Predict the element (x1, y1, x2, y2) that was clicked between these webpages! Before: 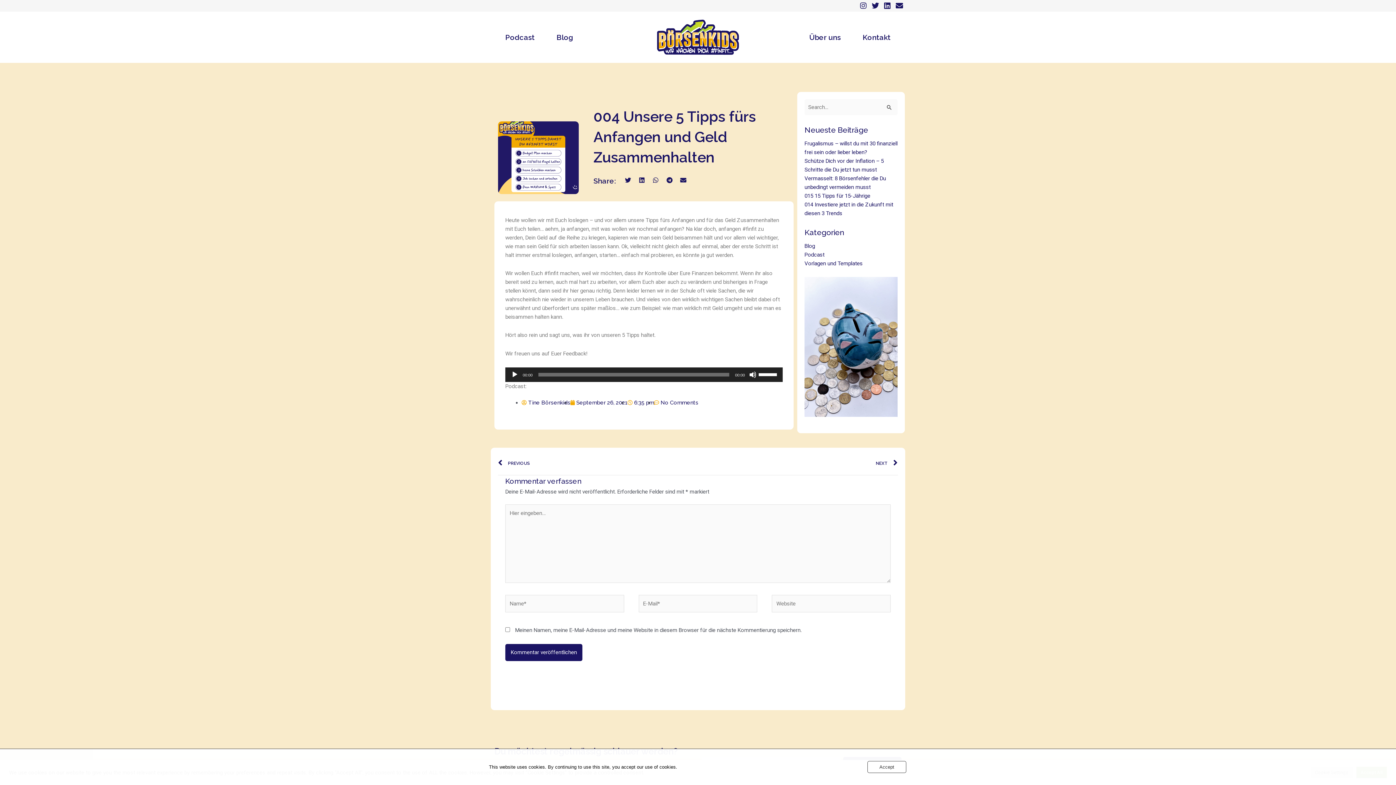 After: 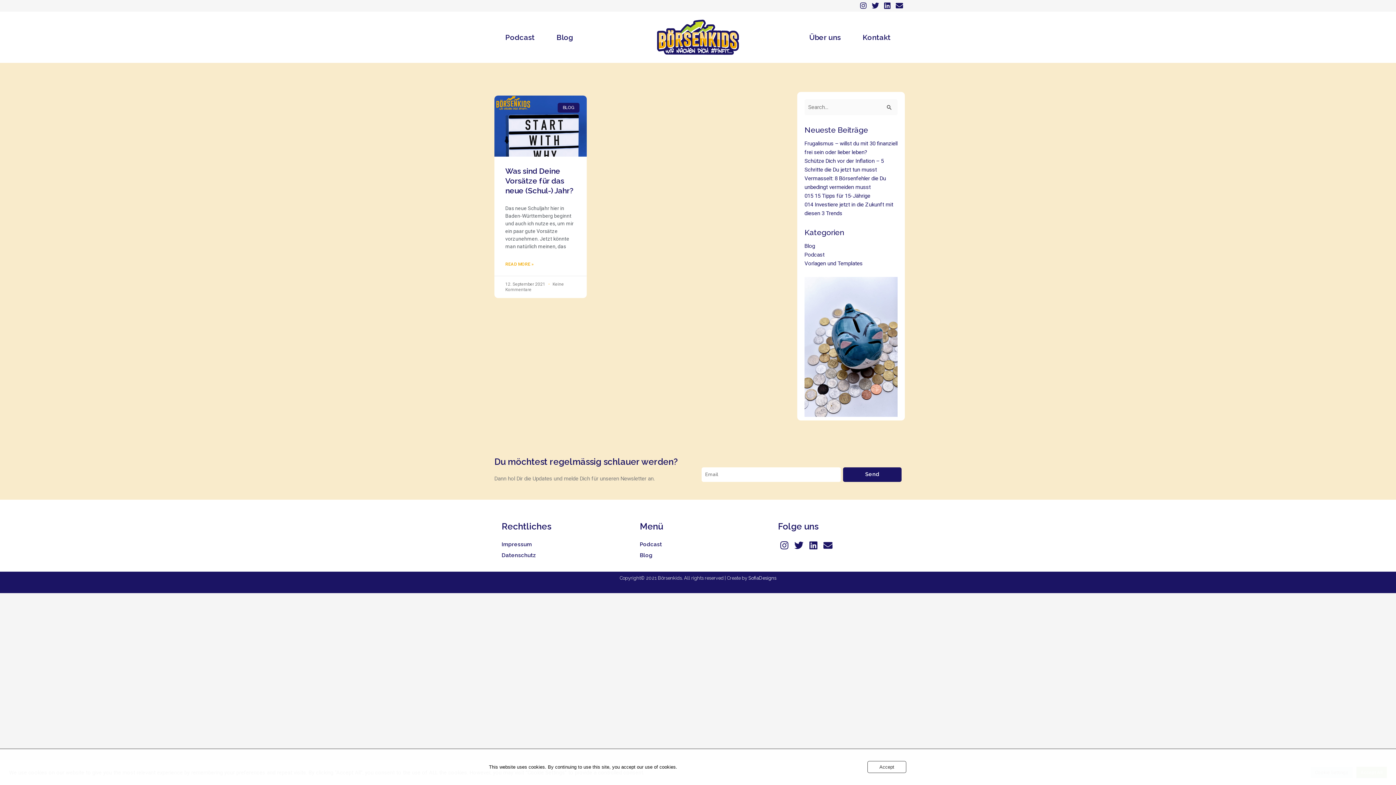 Action: label: Vorlagen und Templates bbox: (804, 260, 862, 266)